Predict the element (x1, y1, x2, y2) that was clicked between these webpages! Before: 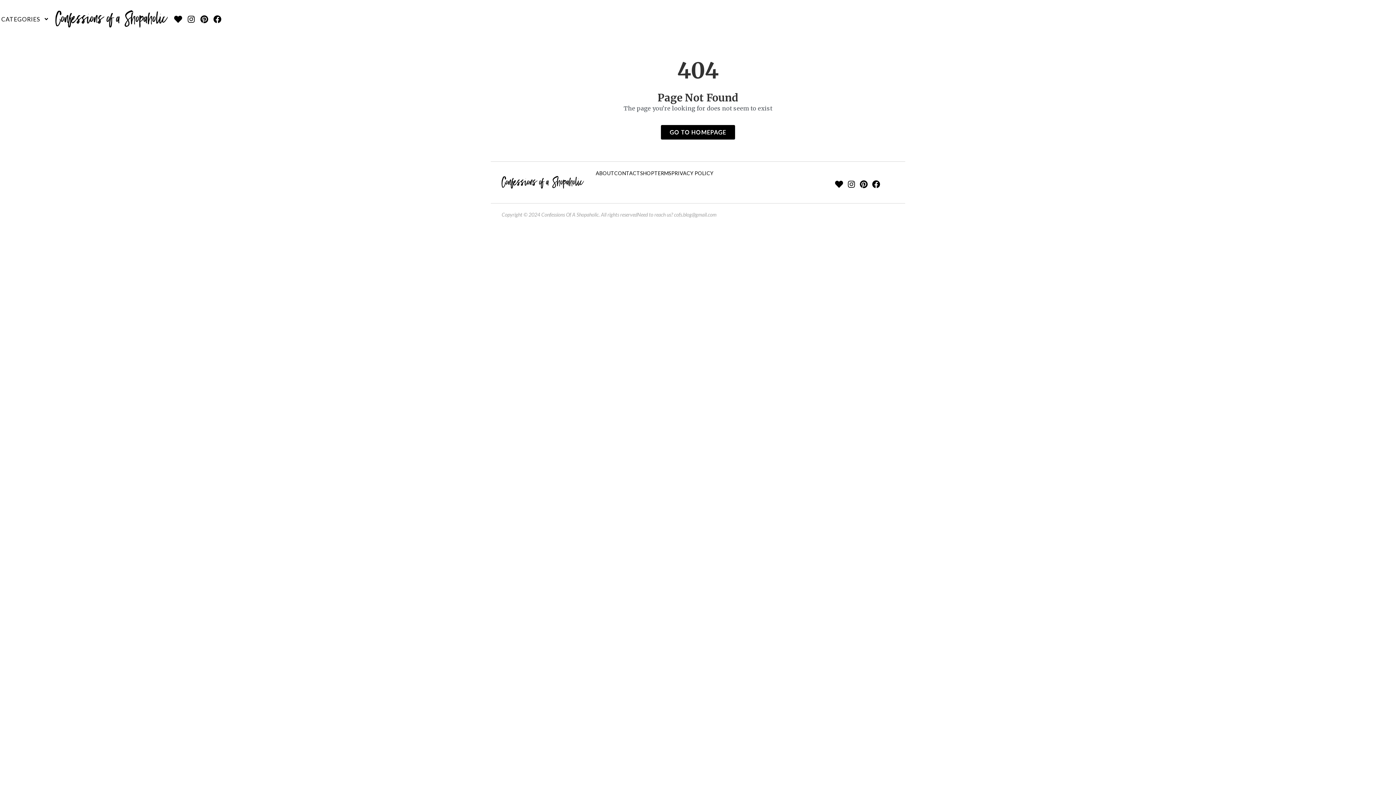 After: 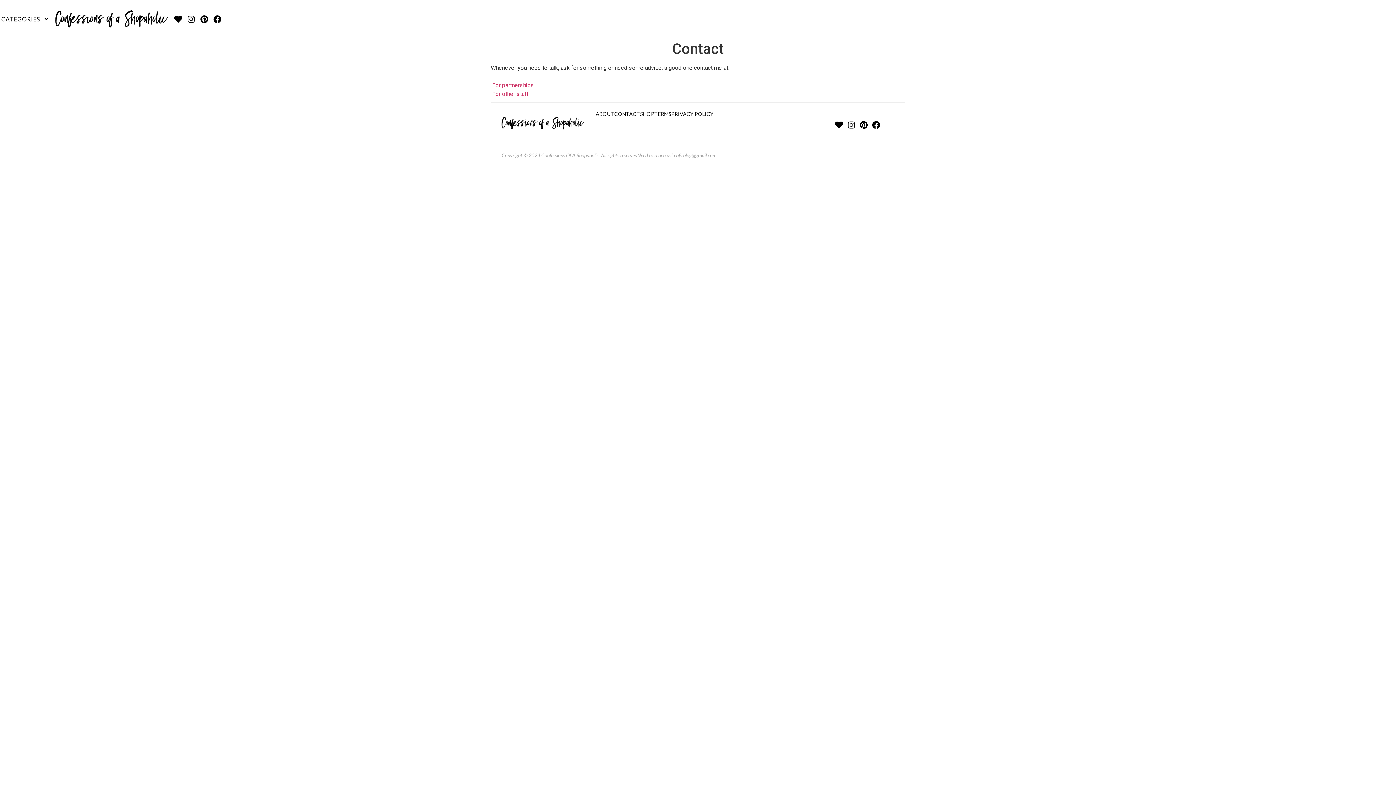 Action: bbox: (614, 171, 640, 176) label: CONTACT